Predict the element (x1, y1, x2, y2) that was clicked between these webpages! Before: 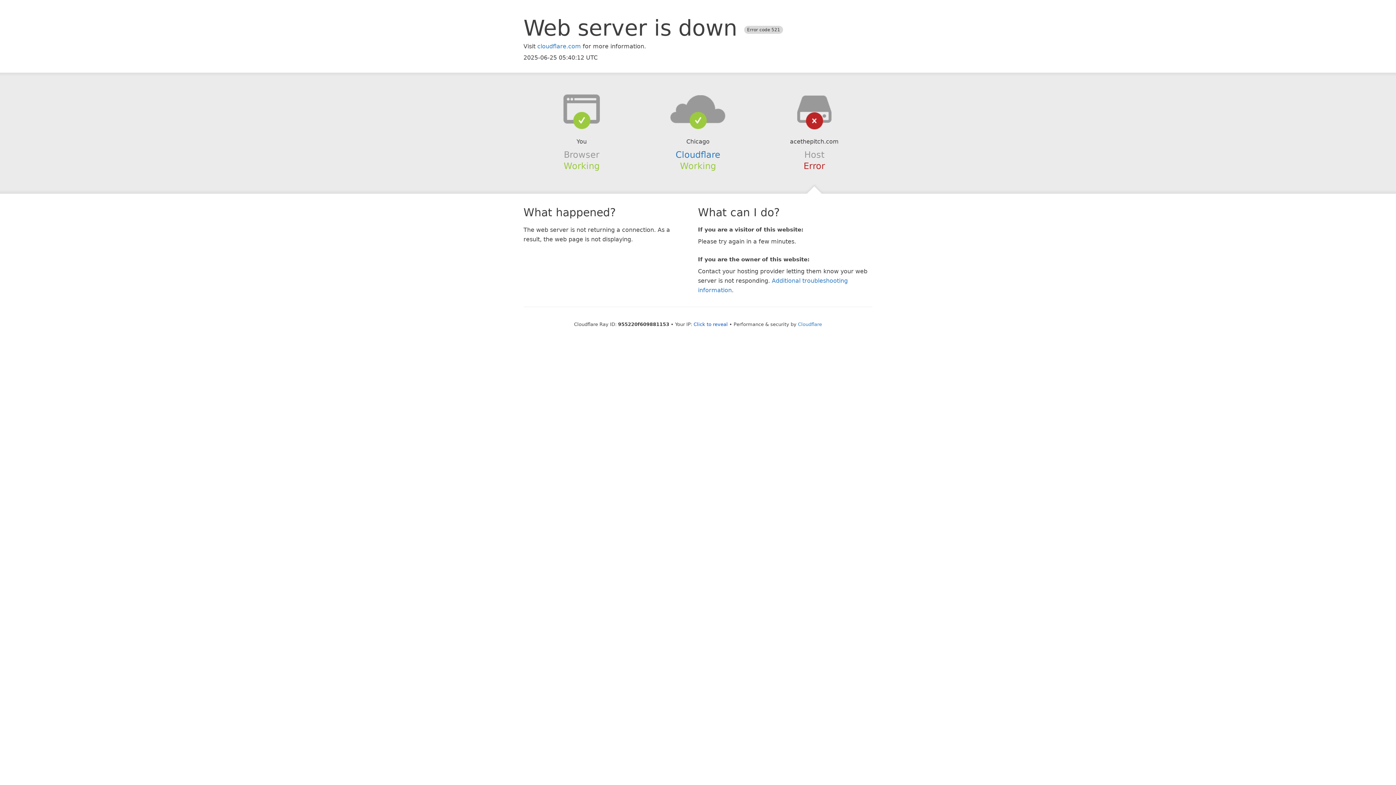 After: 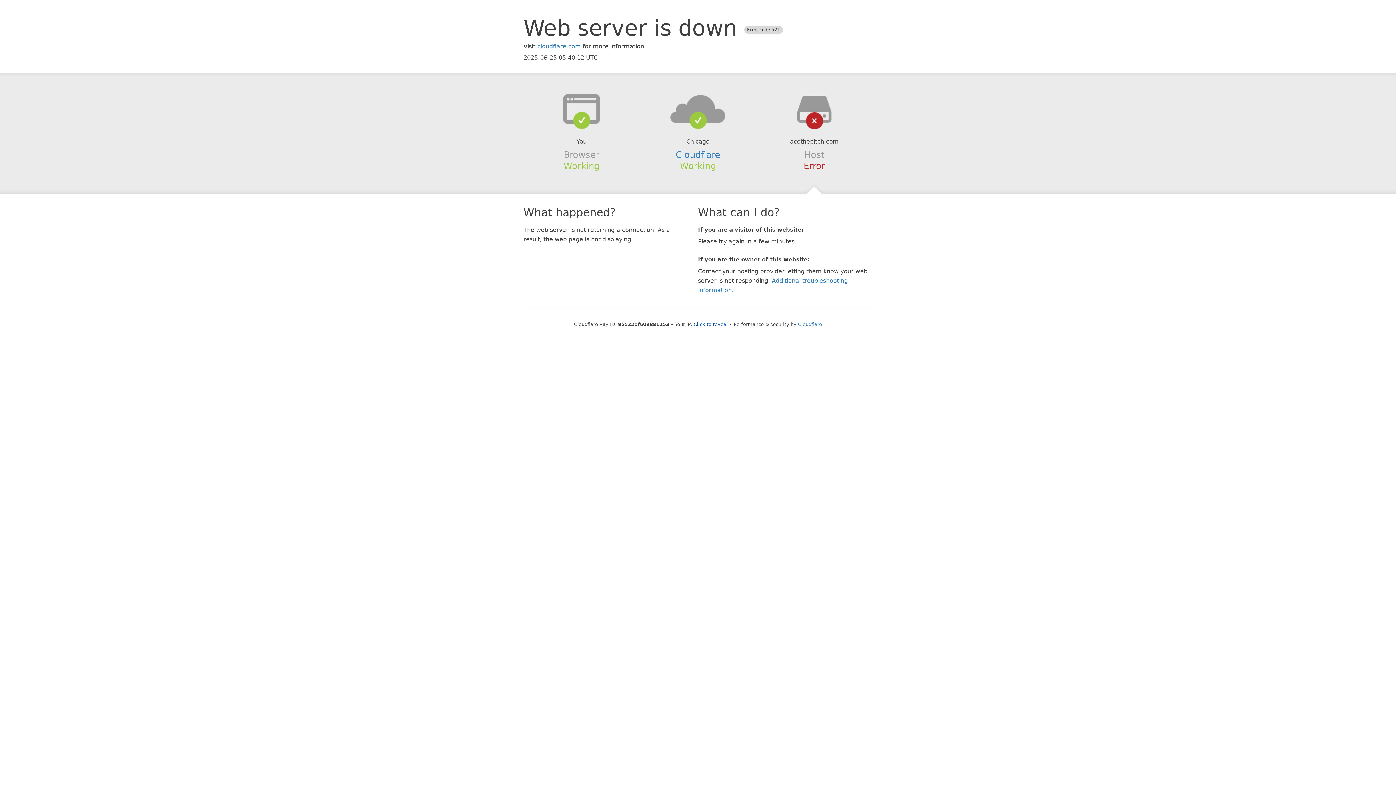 Action: bbox: (639, 94, 756, 123)